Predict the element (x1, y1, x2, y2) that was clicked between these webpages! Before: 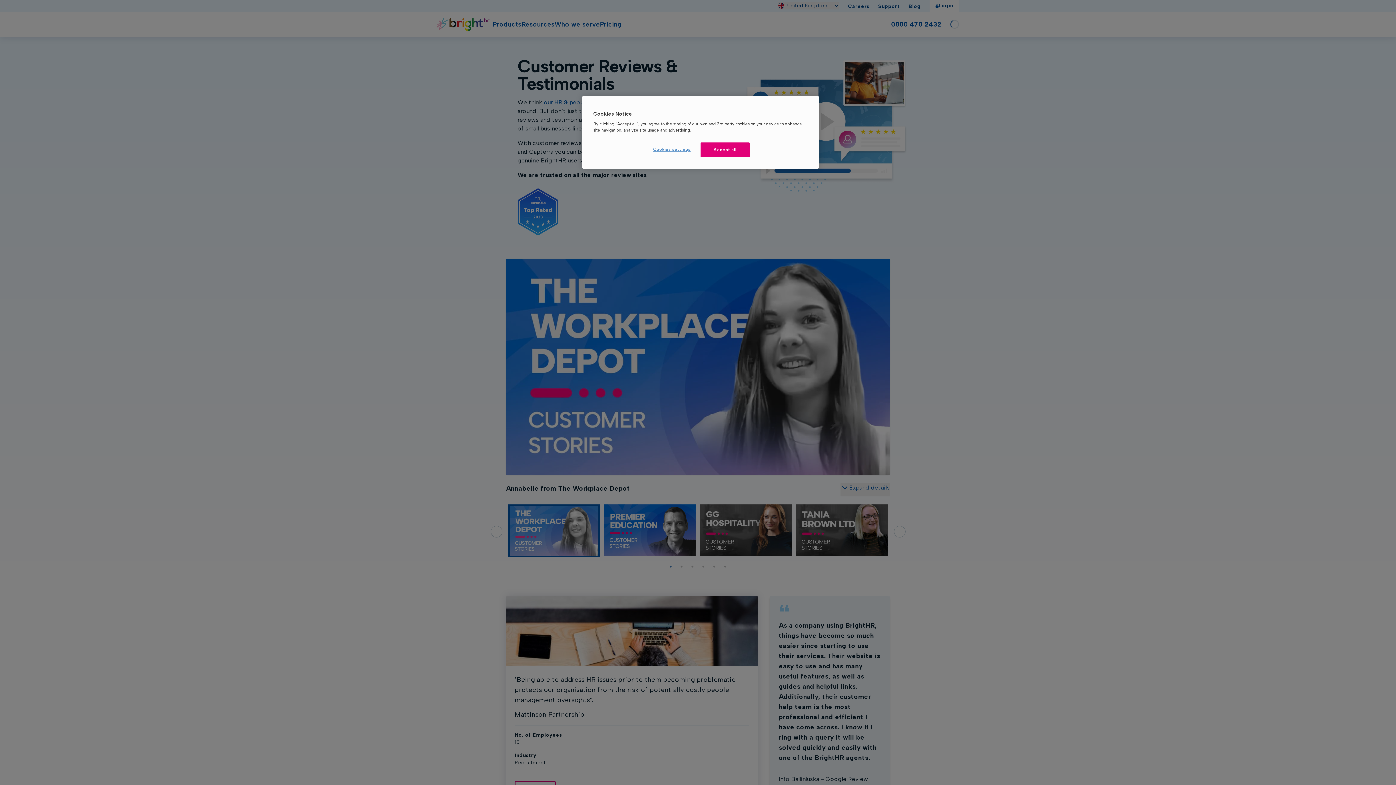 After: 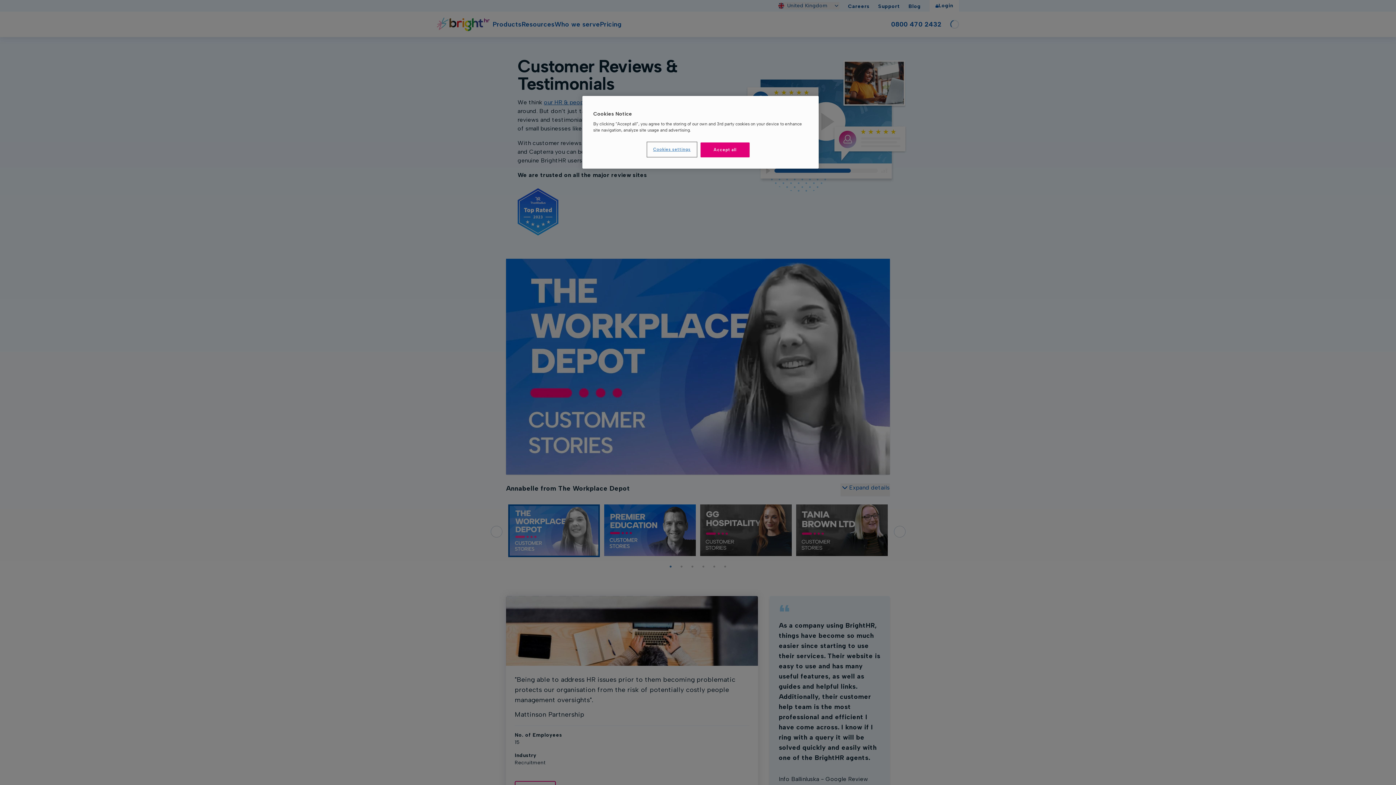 Action: label: Cookies settings bbox: (647, 142, 696, 156)